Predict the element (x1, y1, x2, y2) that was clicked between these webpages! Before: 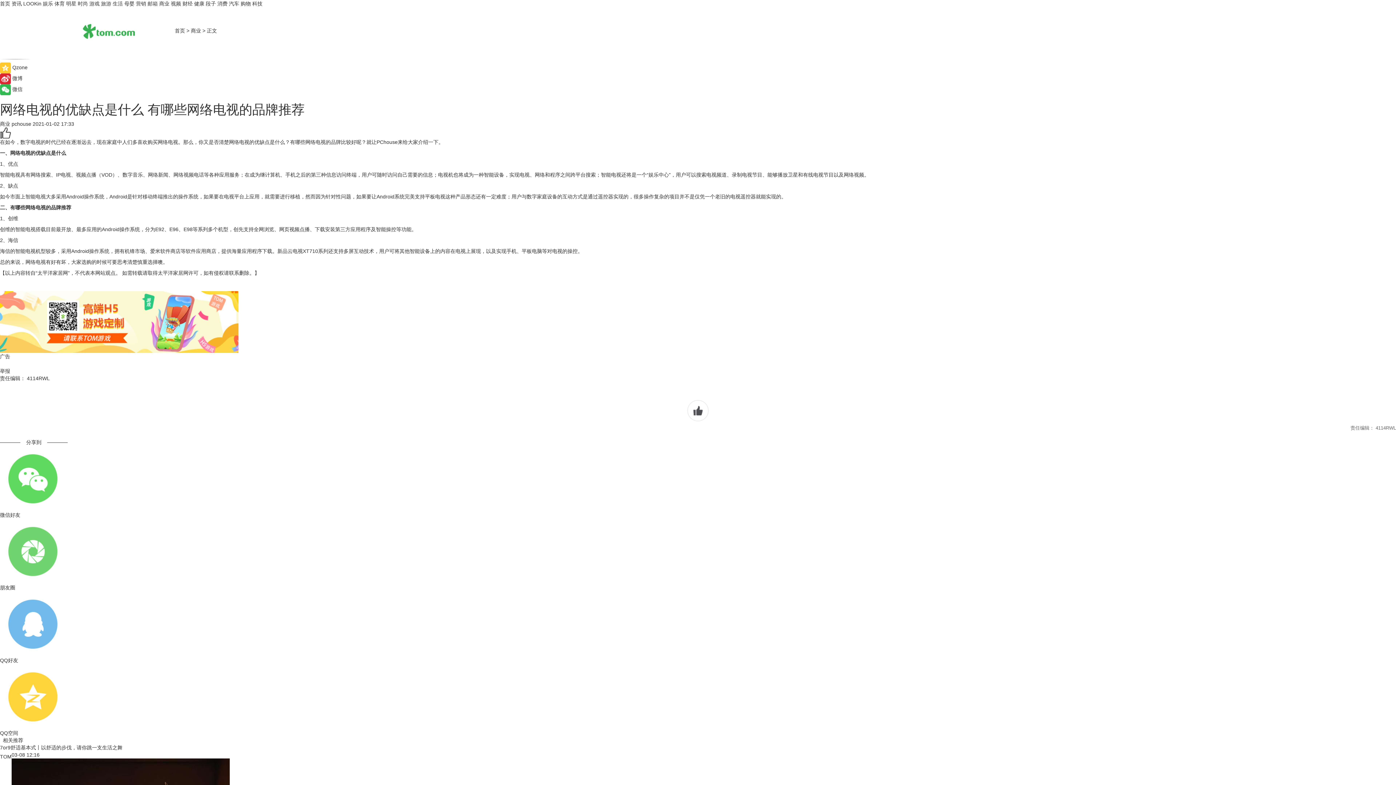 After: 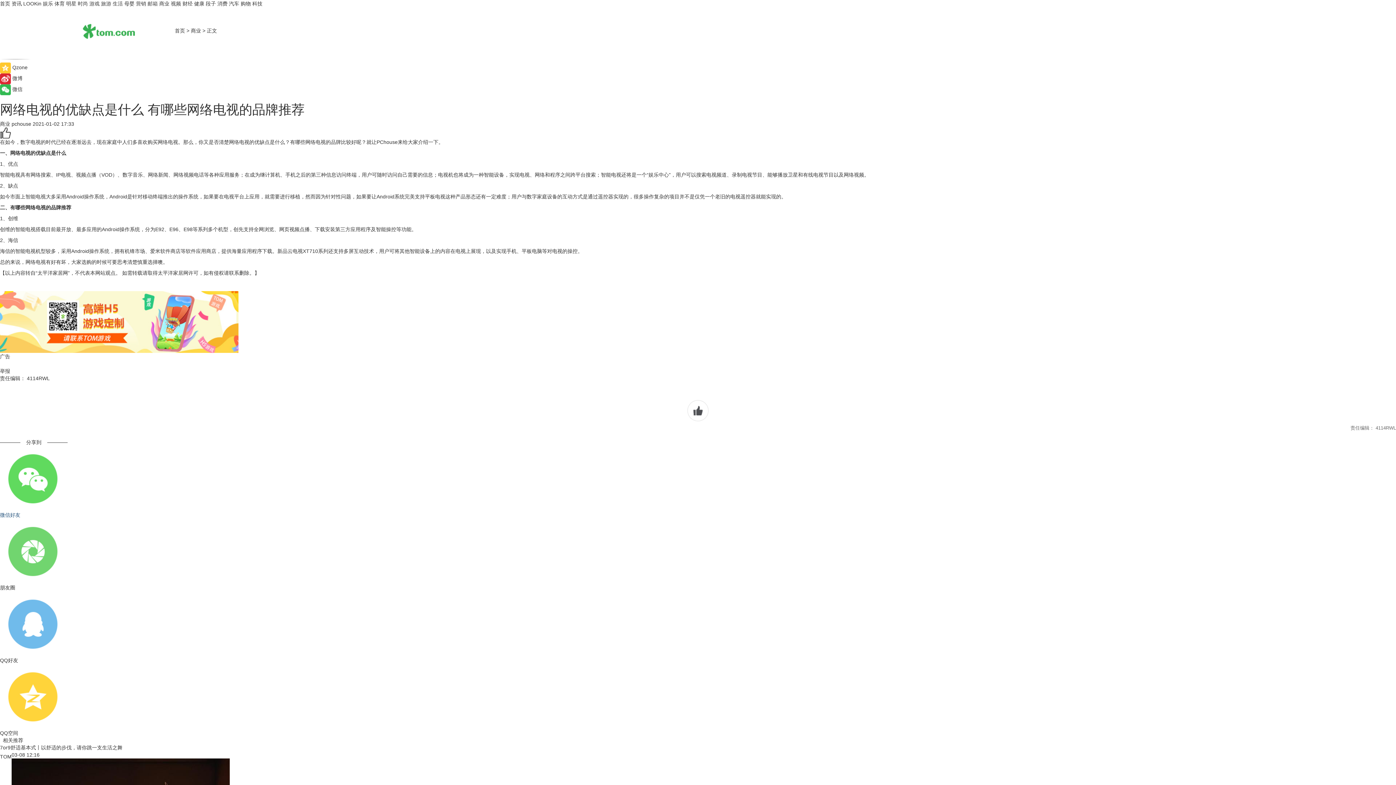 Action: label: 微信好友 bbox: (0, 446, 1396, 518)